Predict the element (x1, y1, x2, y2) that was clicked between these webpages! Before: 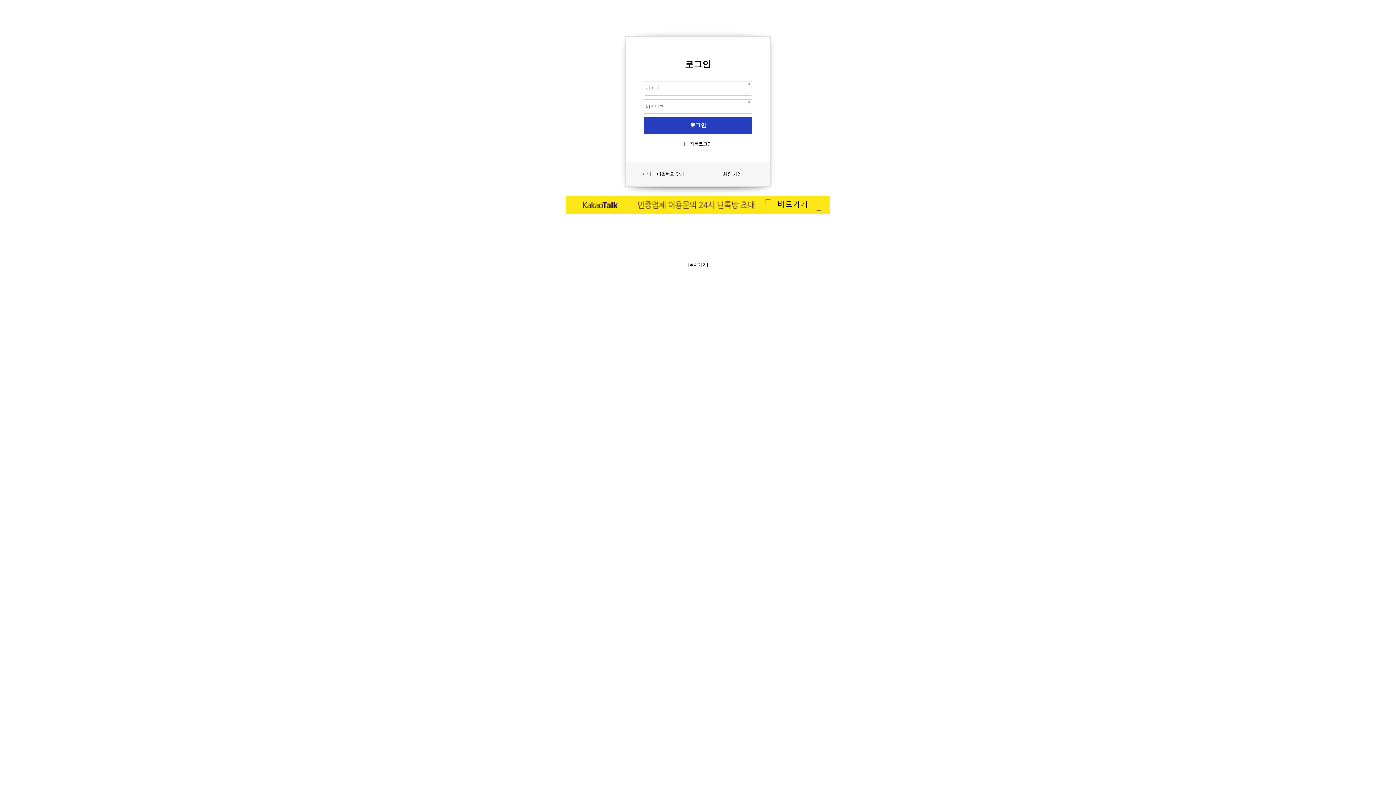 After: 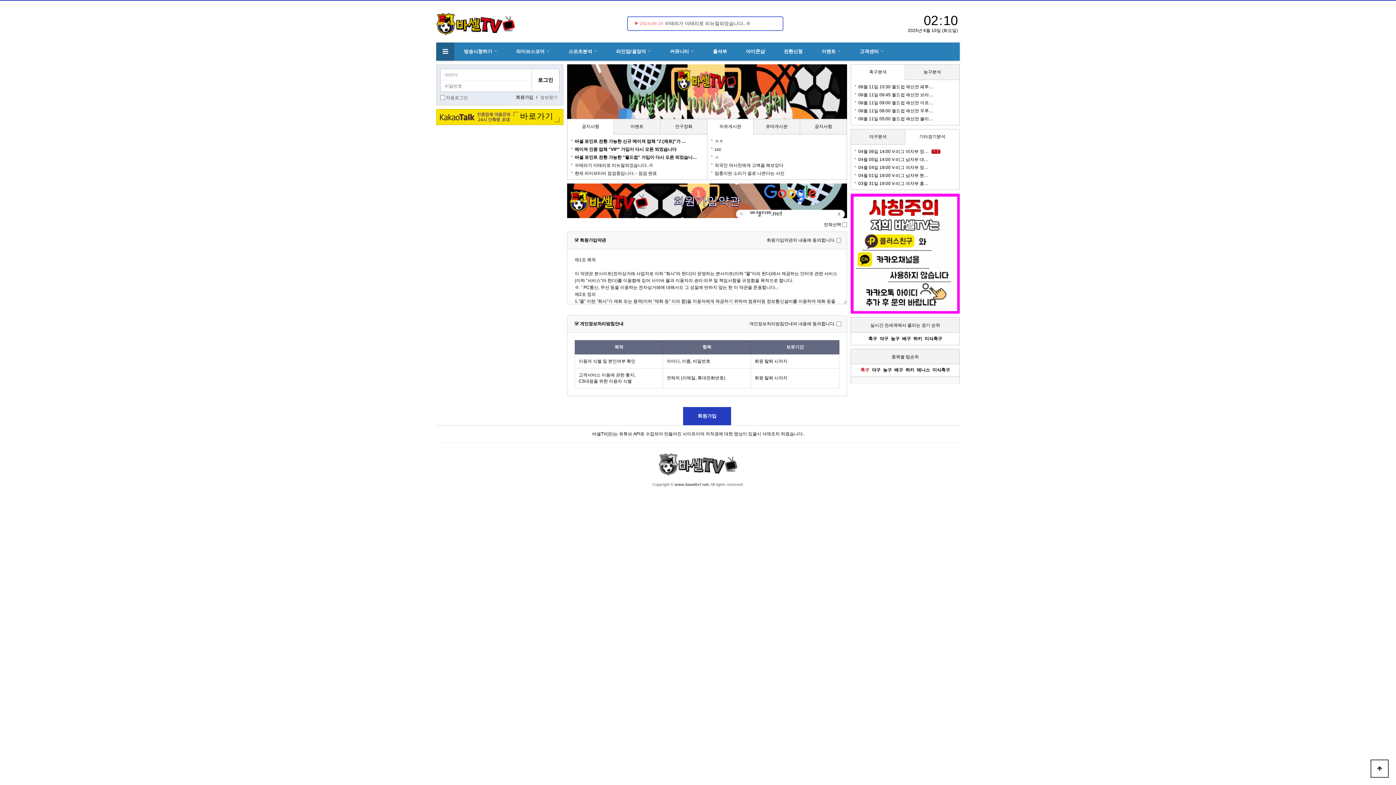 Action: bbox: (698, 171, 766, 177) label: 회원 가입